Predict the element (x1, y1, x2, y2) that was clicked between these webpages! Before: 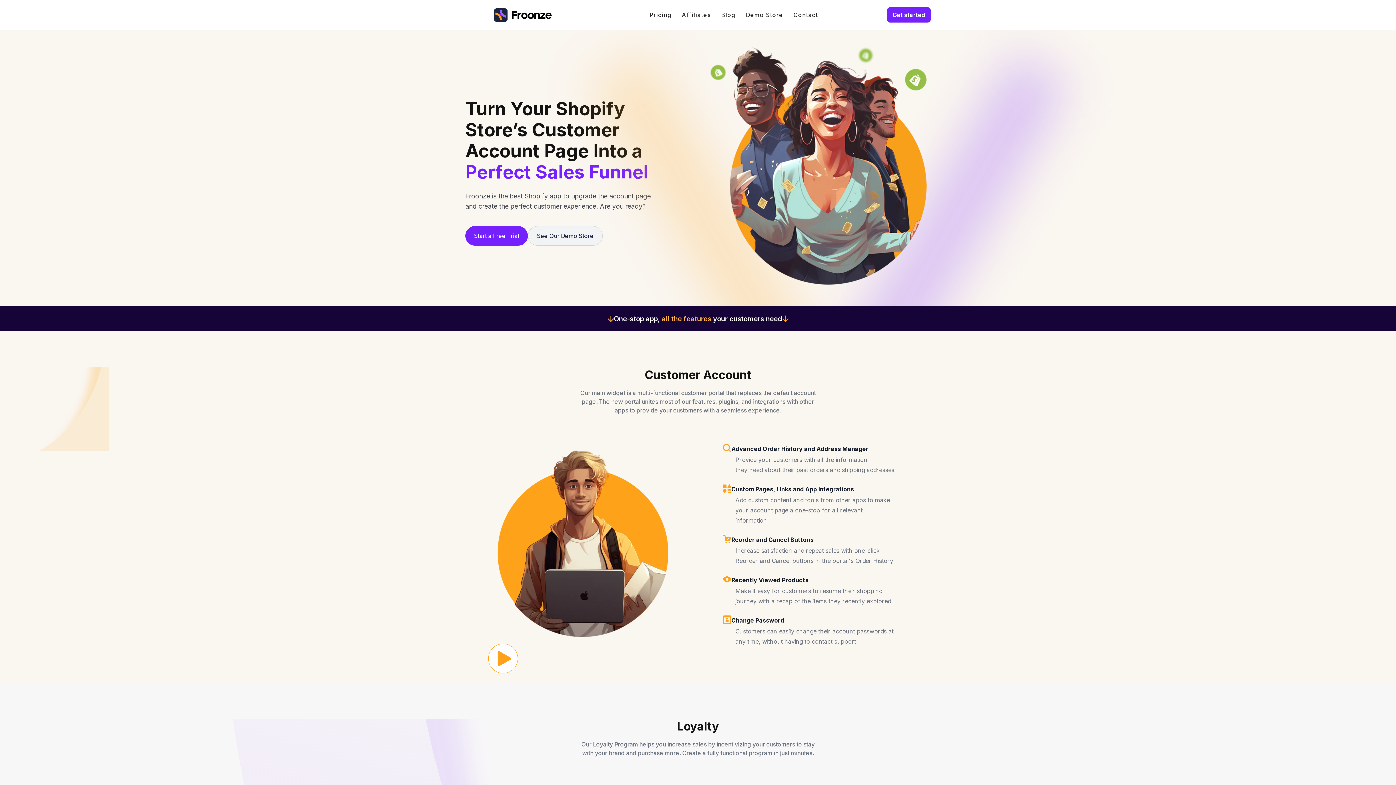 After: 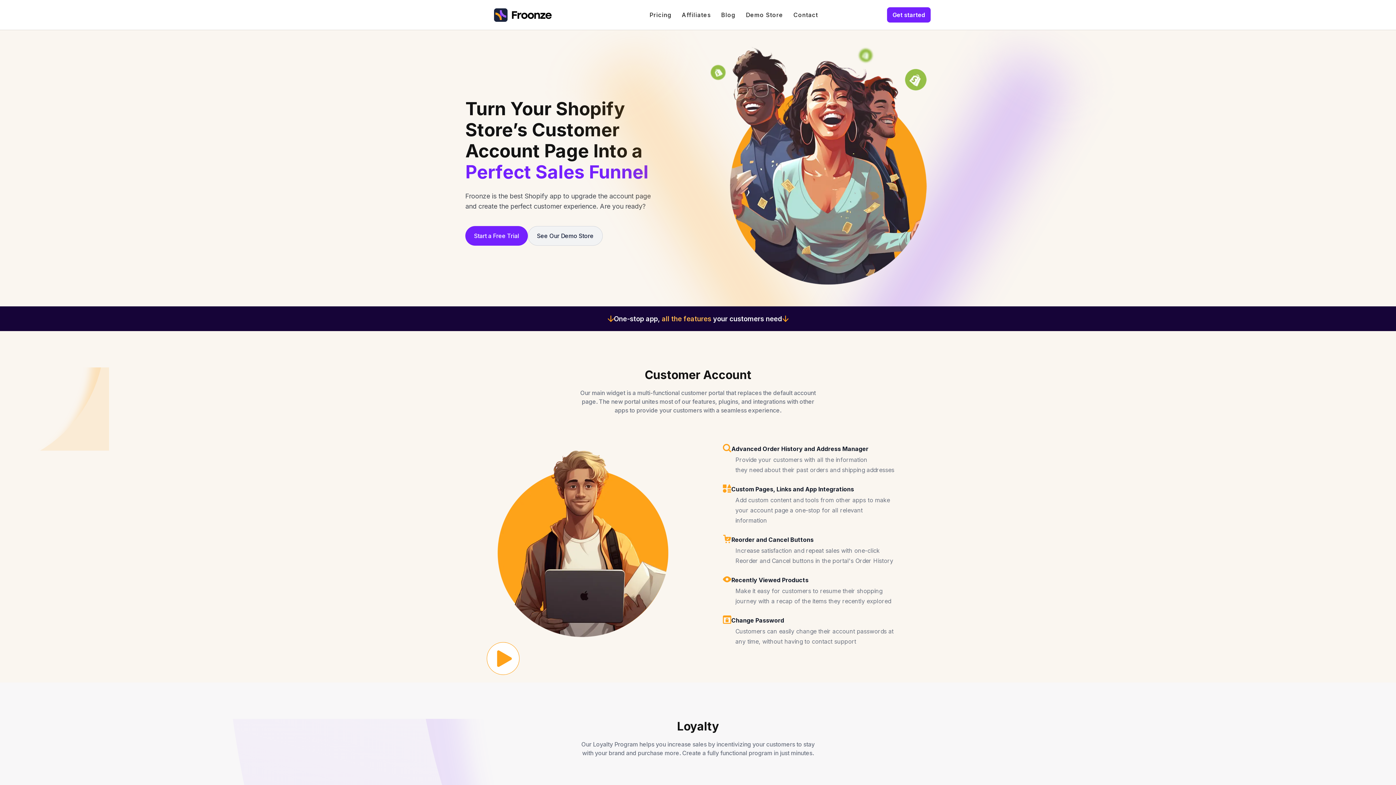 Action: bbox: (488, 644, 518, 673) label: play-btn